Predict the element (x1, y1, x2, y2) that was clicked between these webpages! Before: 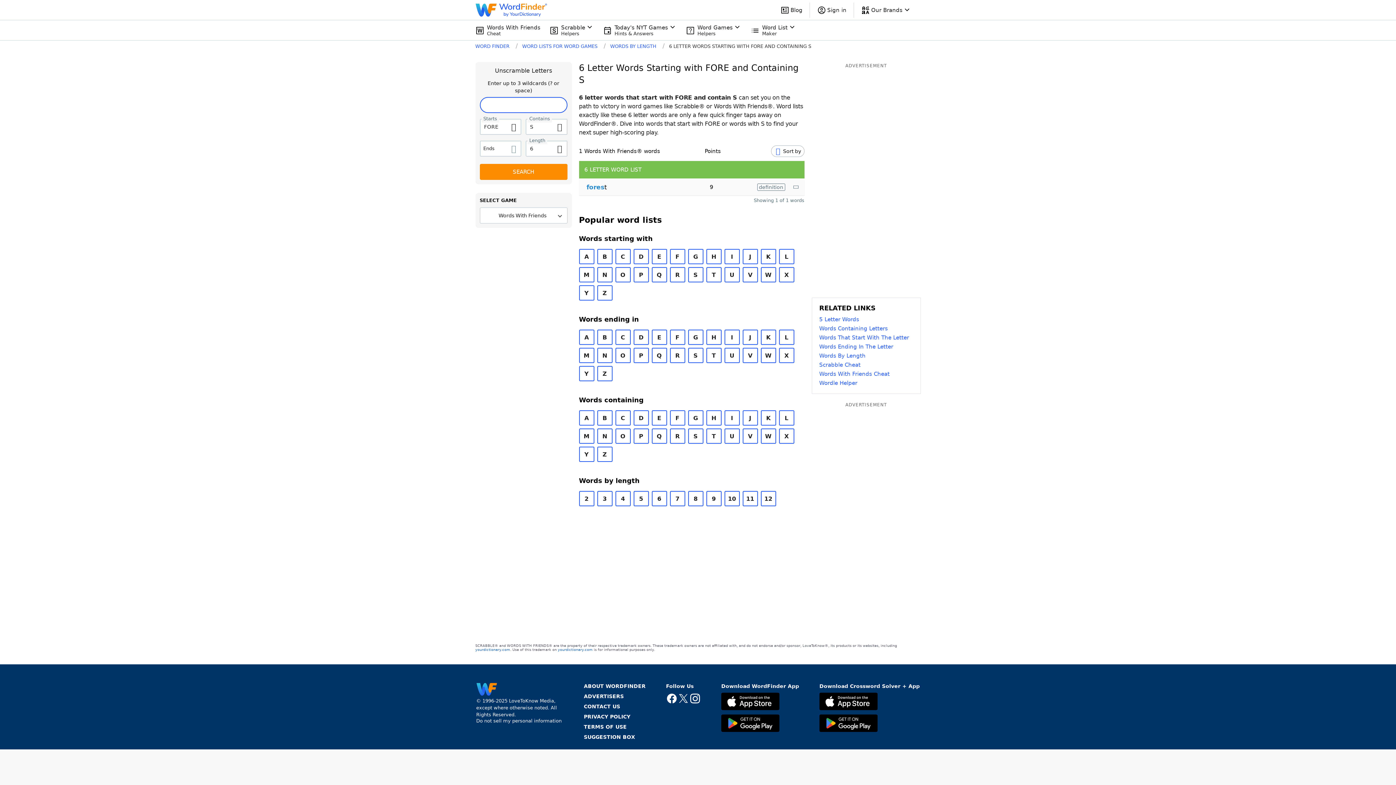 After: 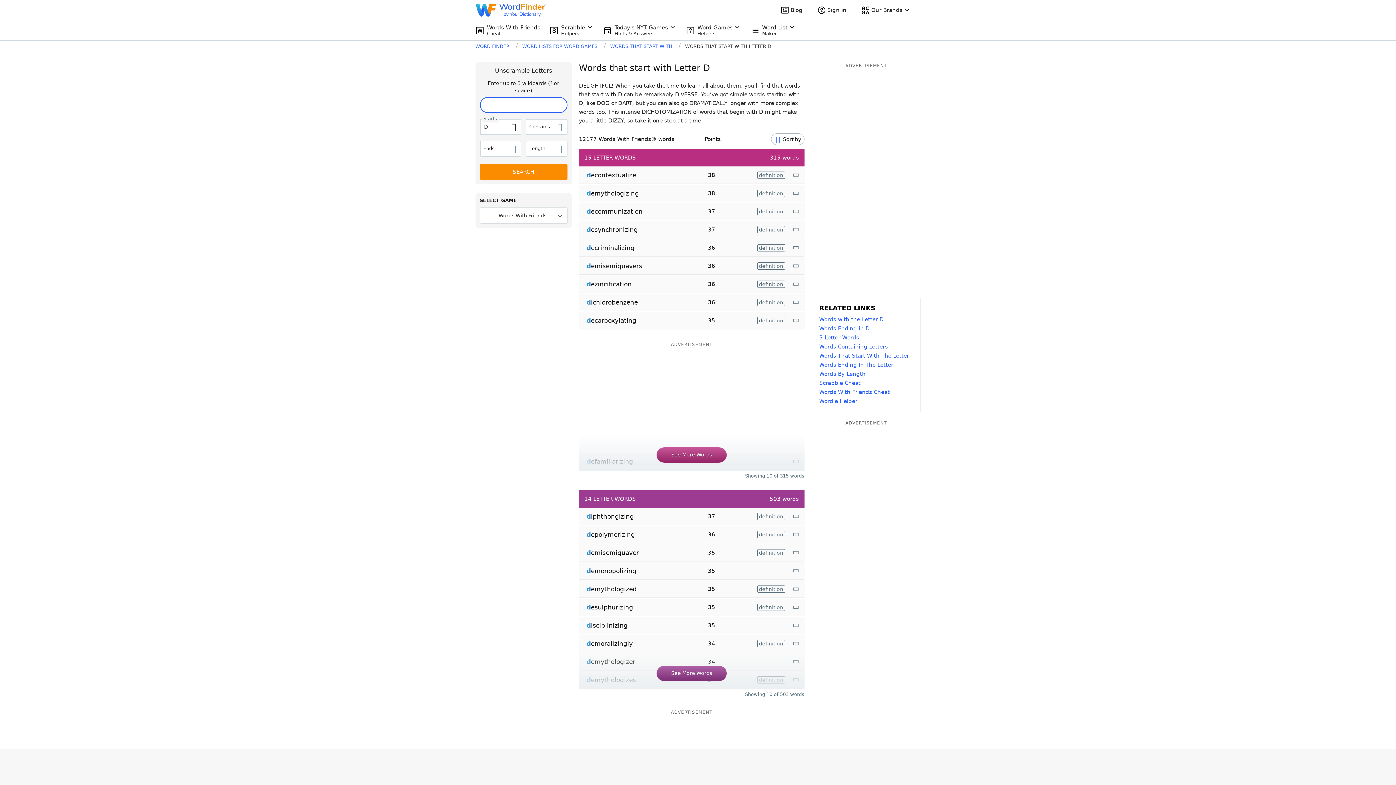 Action: bbox: (633, 249, 648, 264) label: D